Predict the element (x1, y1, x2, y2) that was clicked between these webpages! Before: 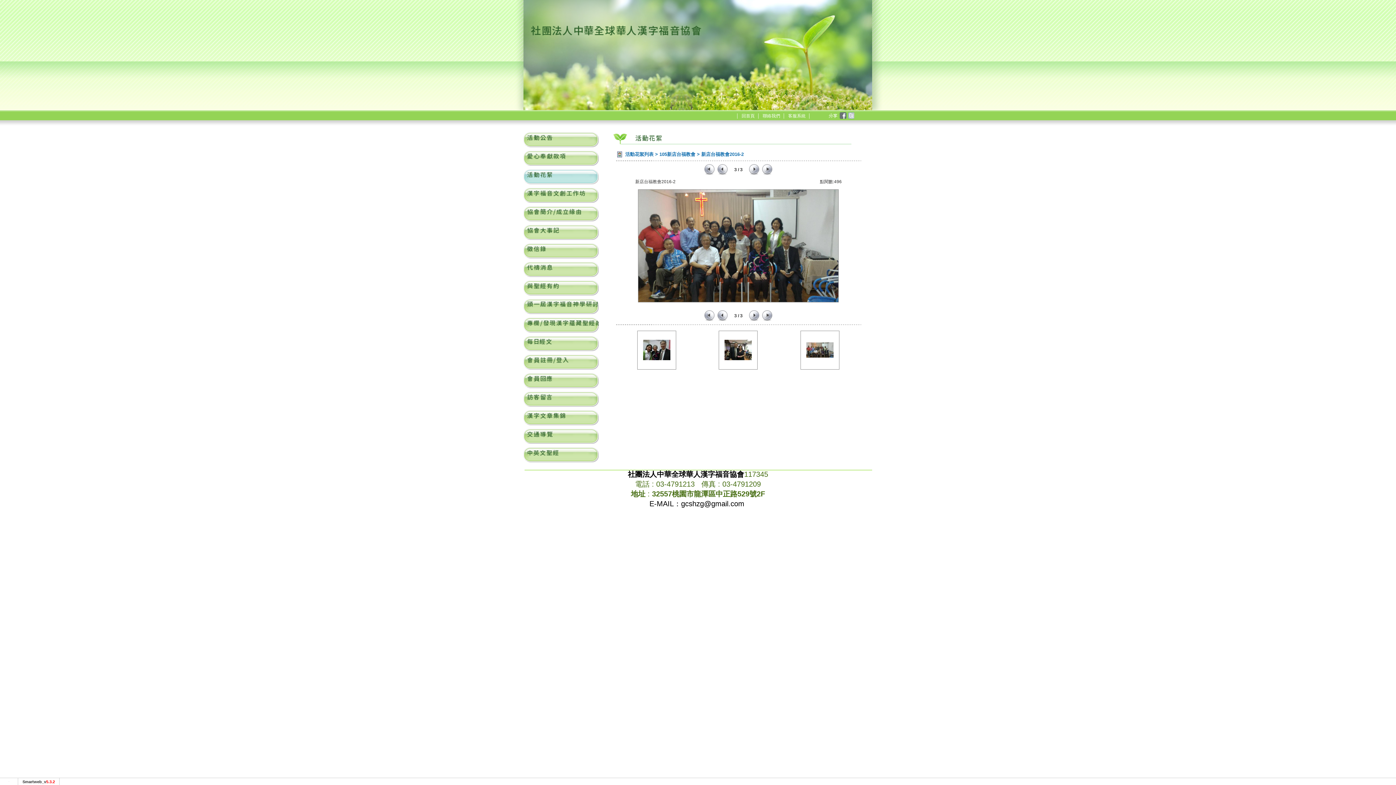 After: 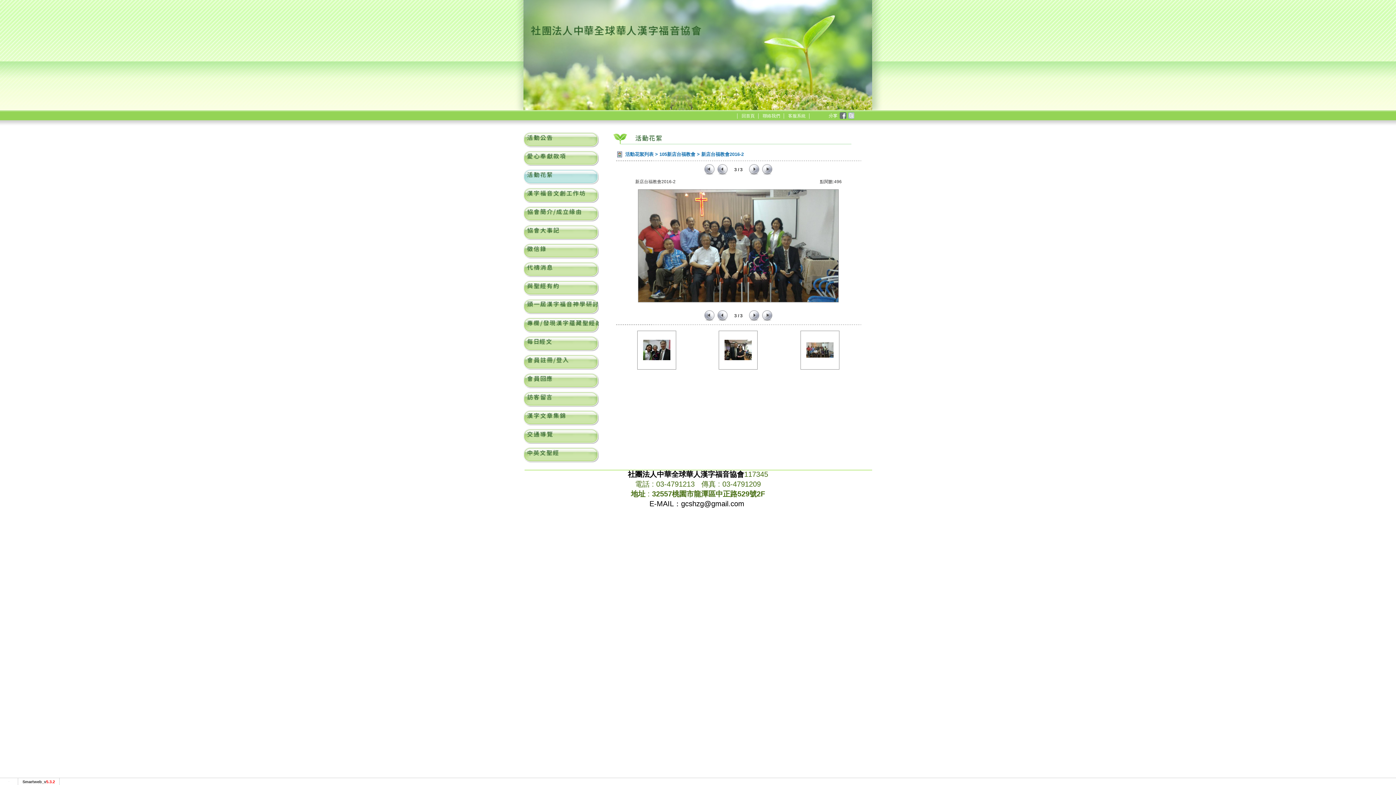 Action: bbox: (748, 317, 760, 322)